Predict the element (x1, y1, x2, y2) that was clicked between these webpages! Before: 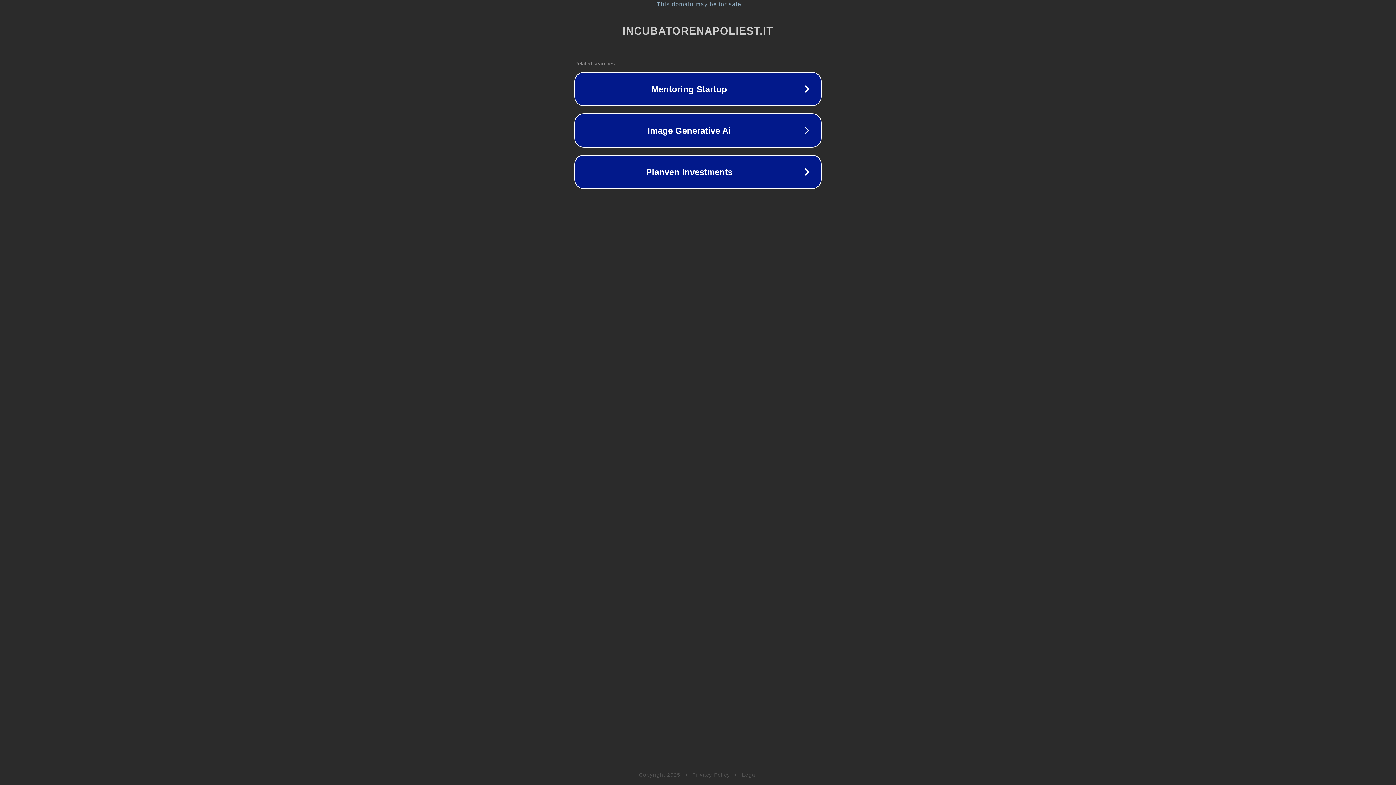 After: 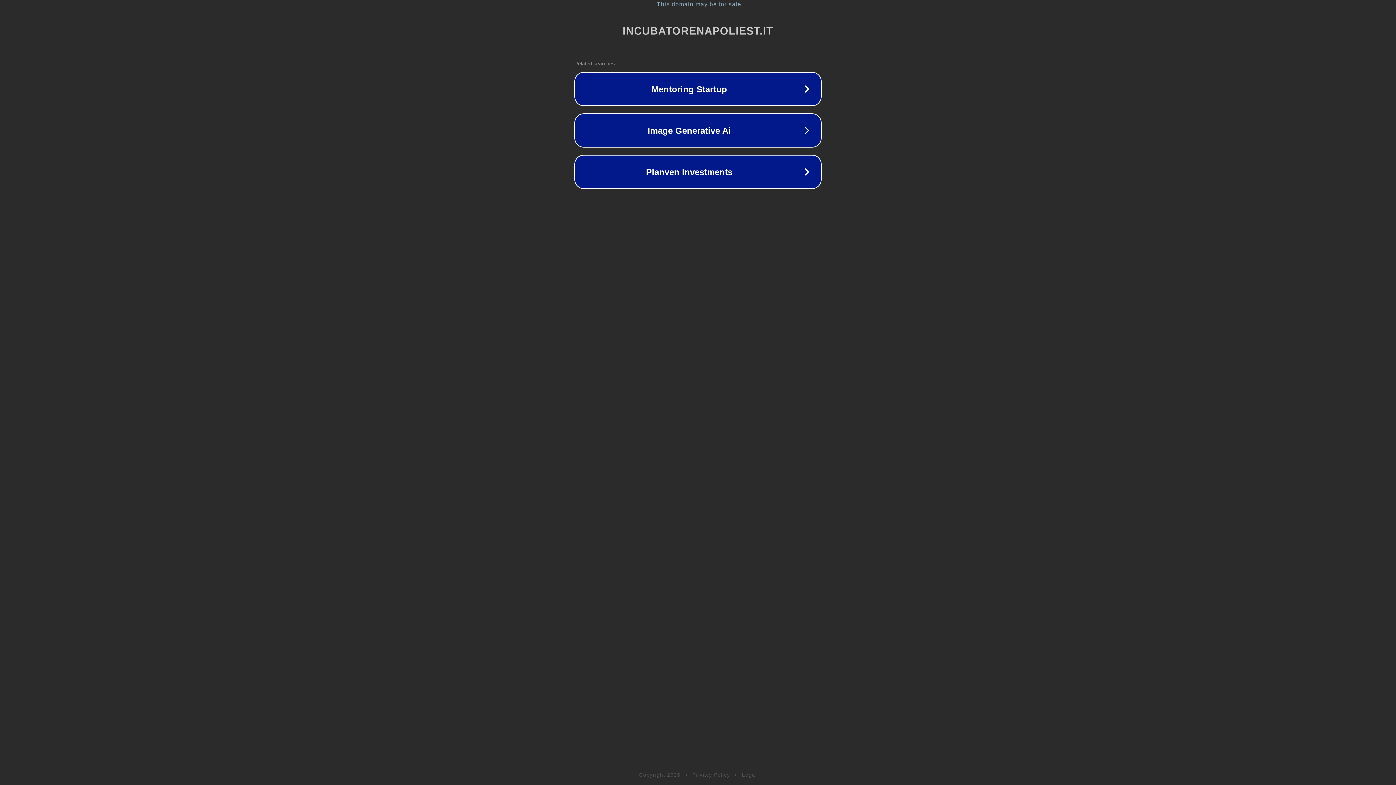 Action: label: Legal bbox: (742, 772, 757, 778)